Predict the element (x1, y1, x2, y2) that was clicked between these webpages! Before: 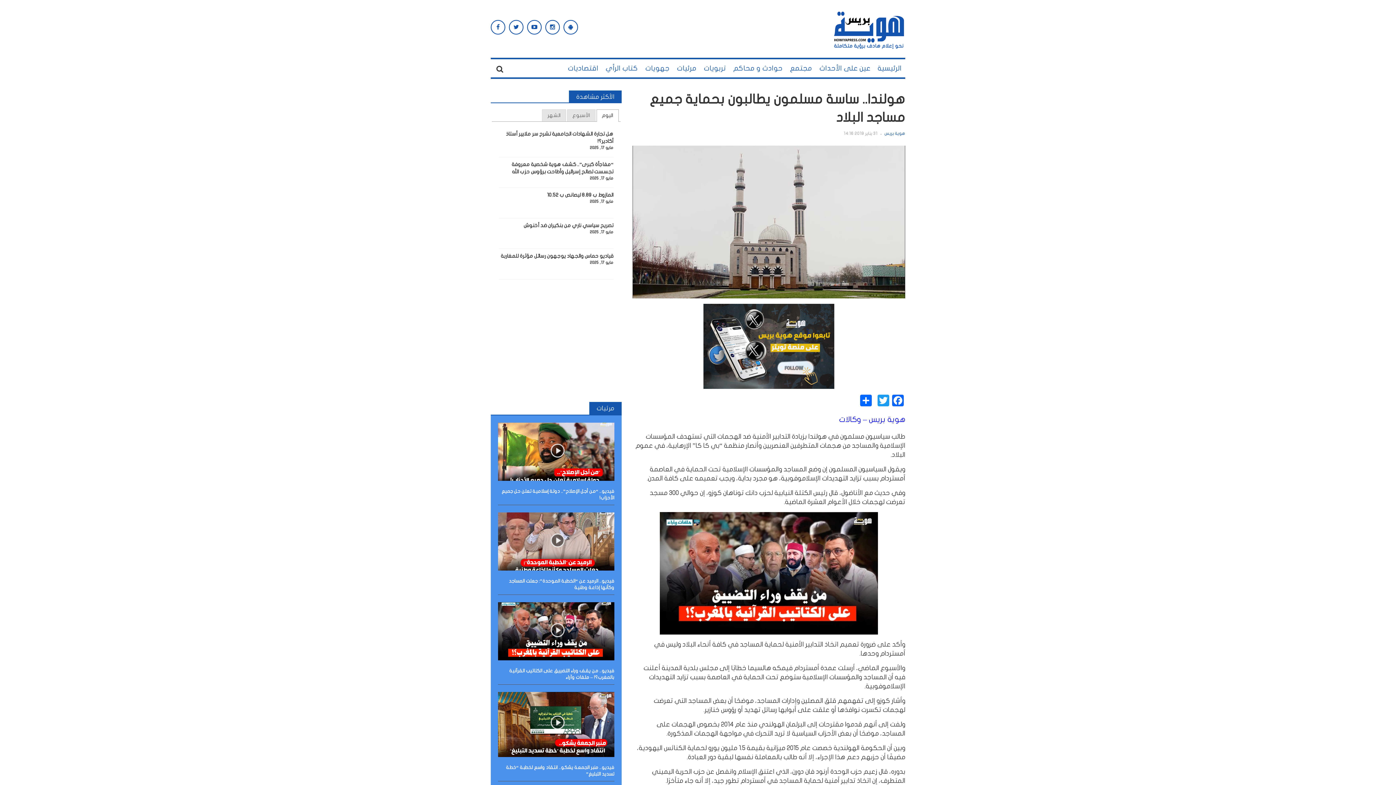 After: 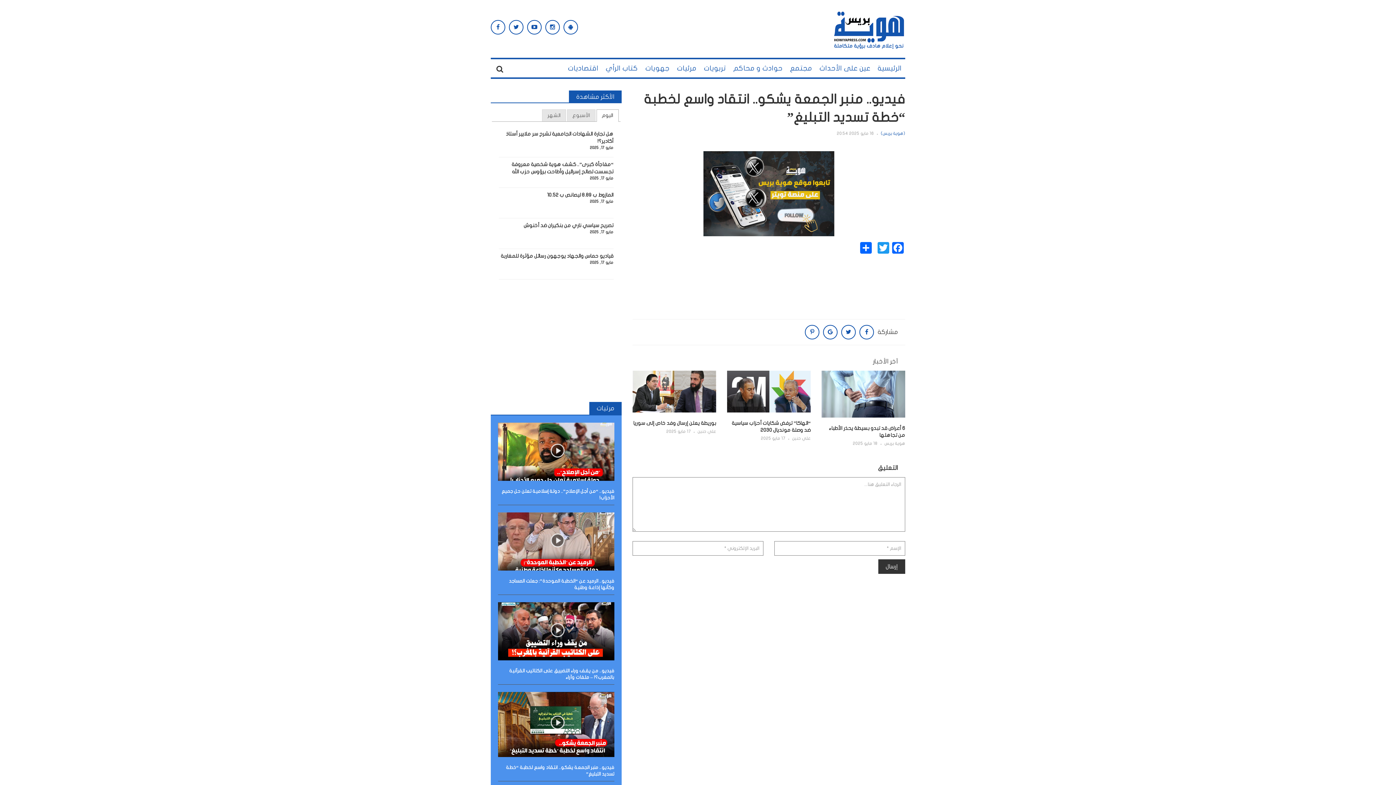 Action: bbox: (498, 764, 614, 777) label: فيديو.. منبر الجمعة يشكو.. انتقاد واسع لخطبة “خطة تسديد التبليغ”